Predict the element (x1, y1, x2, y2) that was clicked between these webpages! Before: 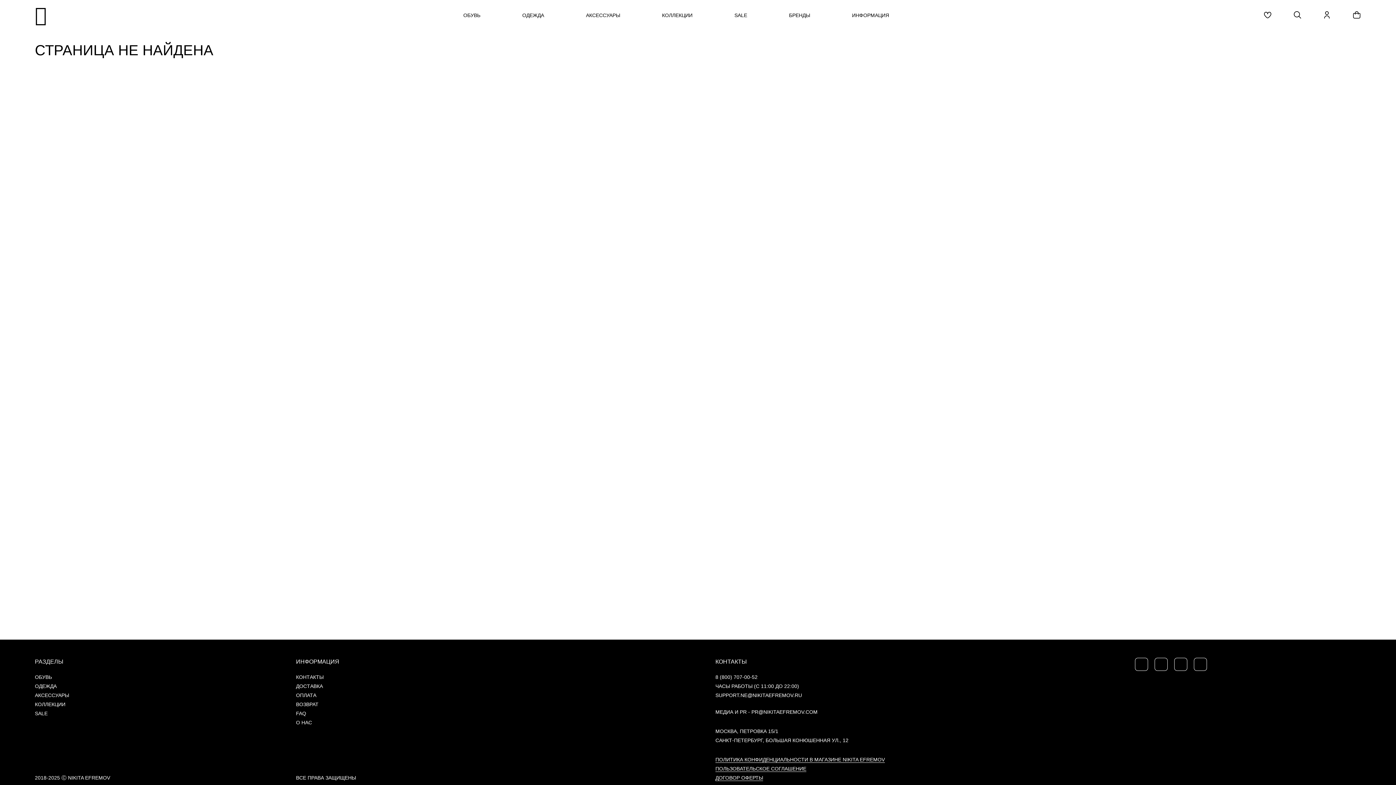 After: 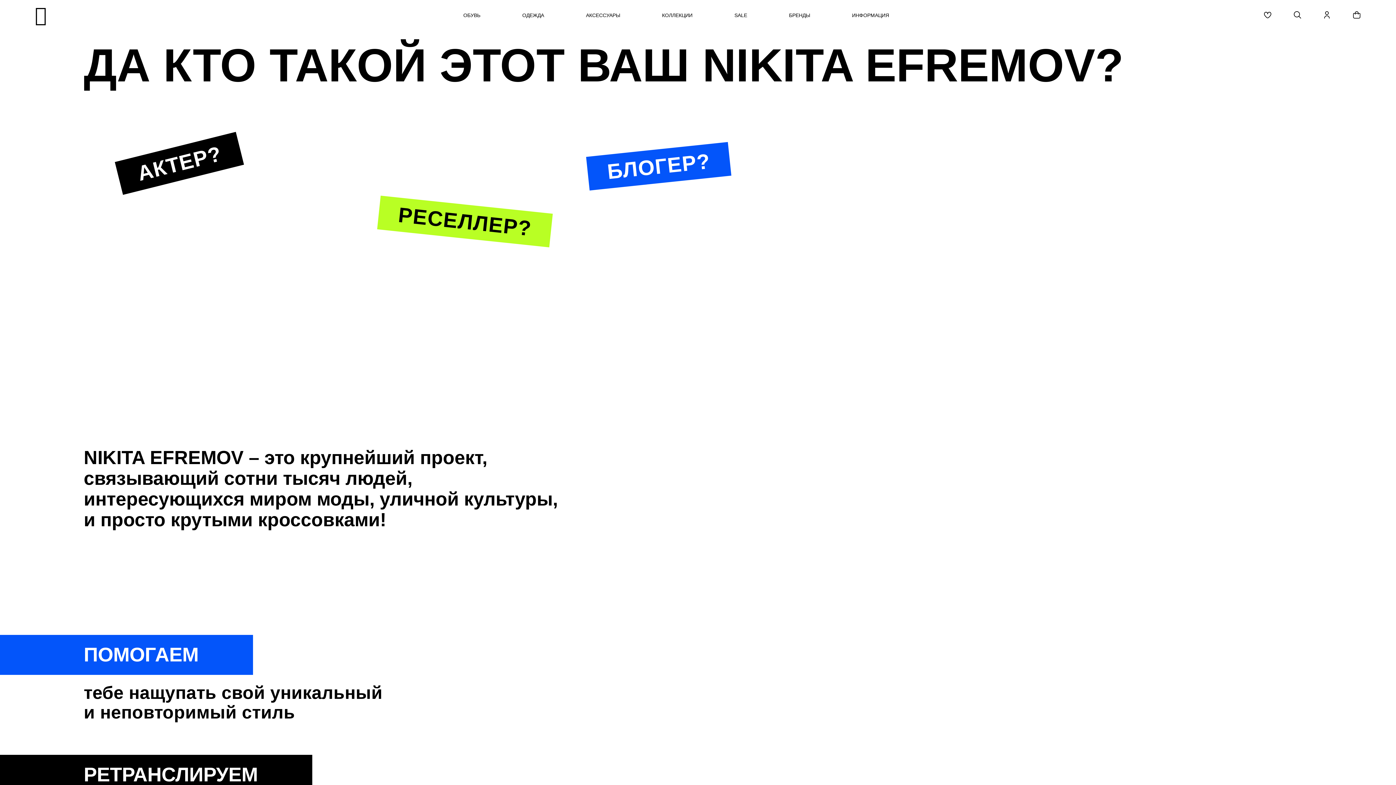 Action: label: О НАС bbox: (296, 720, 312, 725)